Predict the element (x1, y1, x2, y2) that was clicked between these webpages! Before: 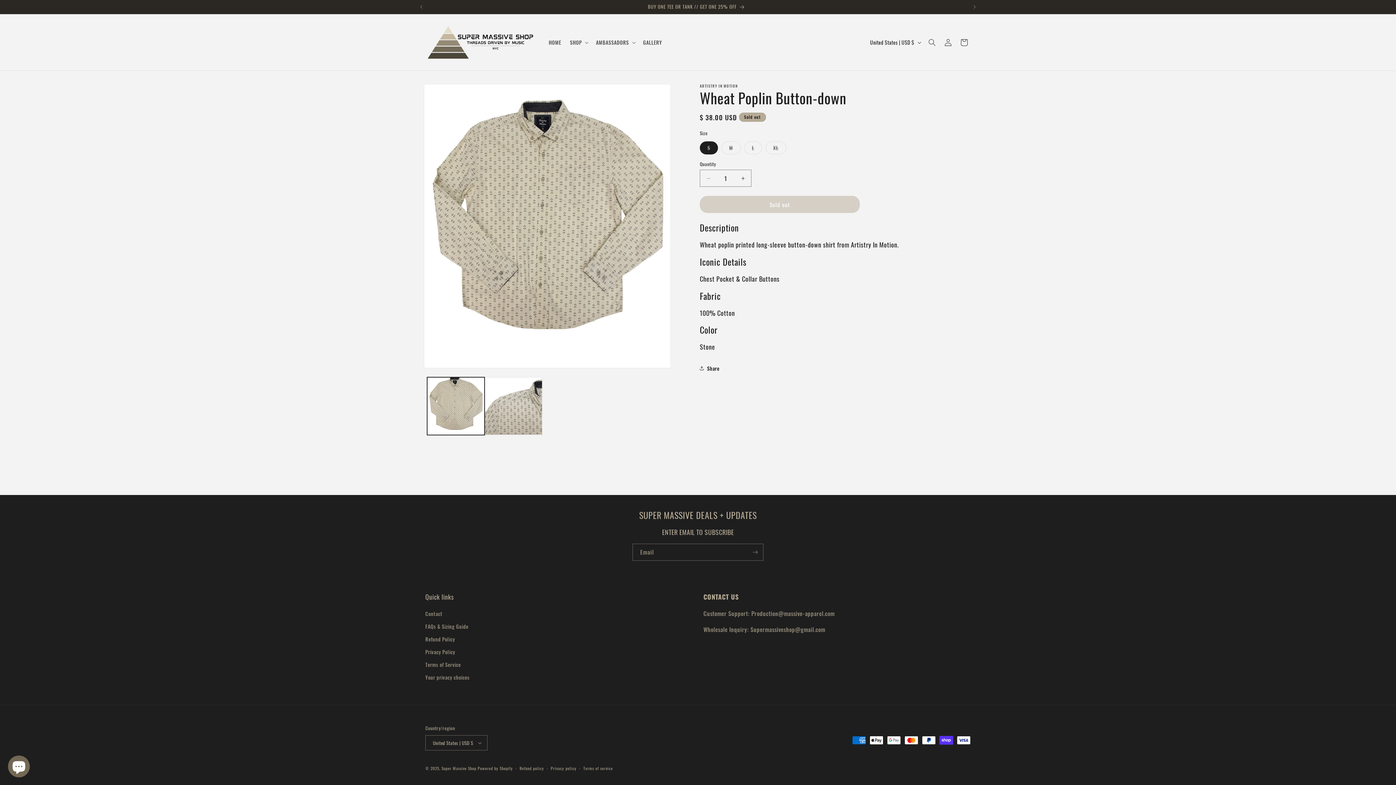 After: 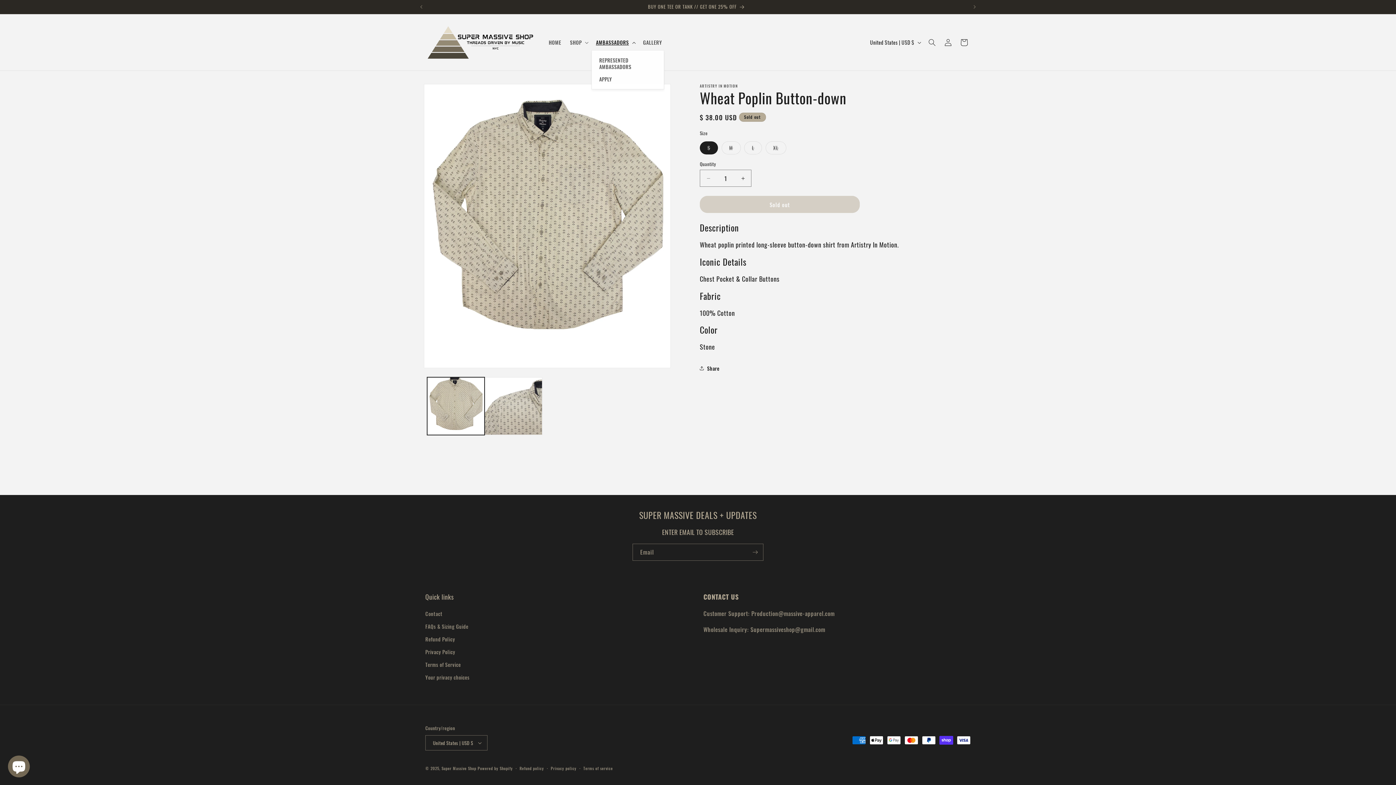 Action: bbox: (591, 34, 638, 50) label: AMBASSADORS